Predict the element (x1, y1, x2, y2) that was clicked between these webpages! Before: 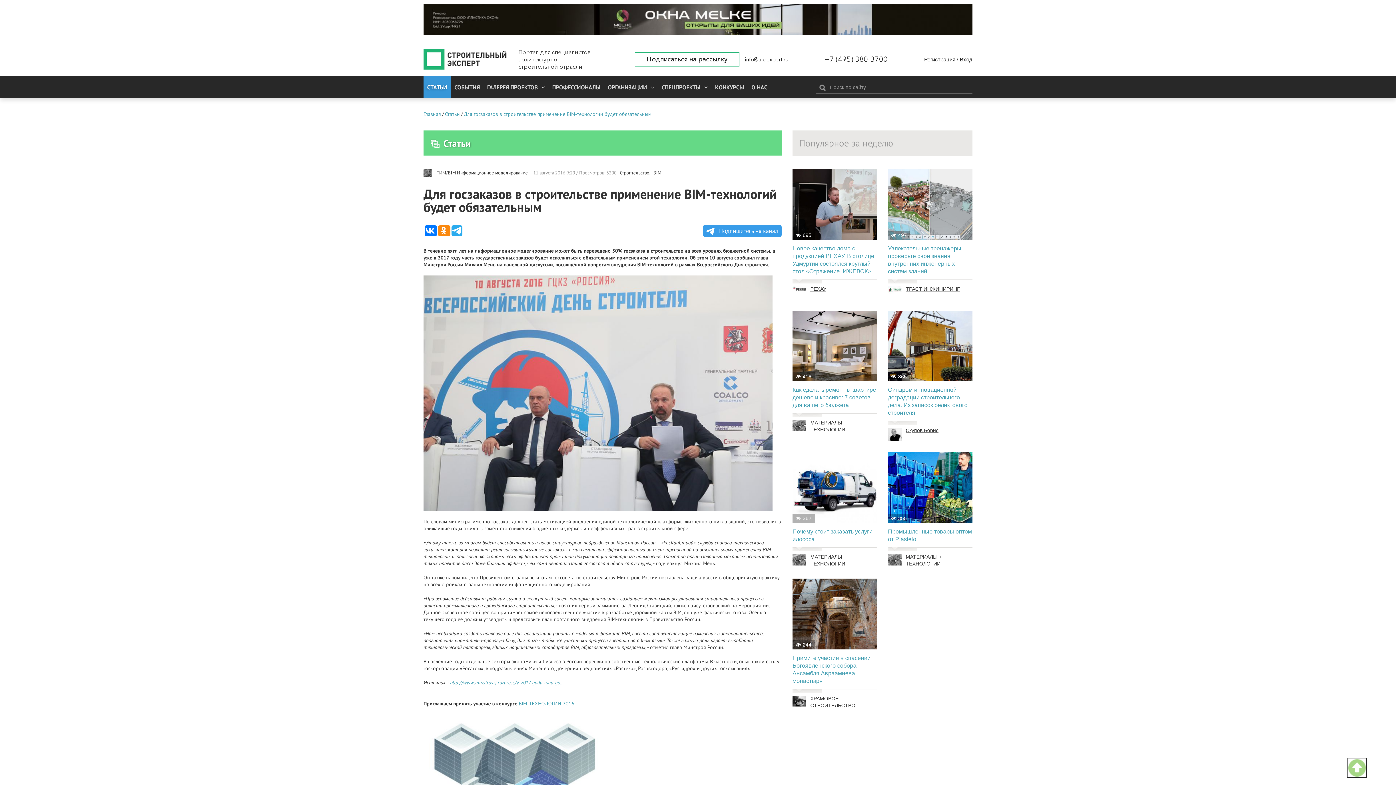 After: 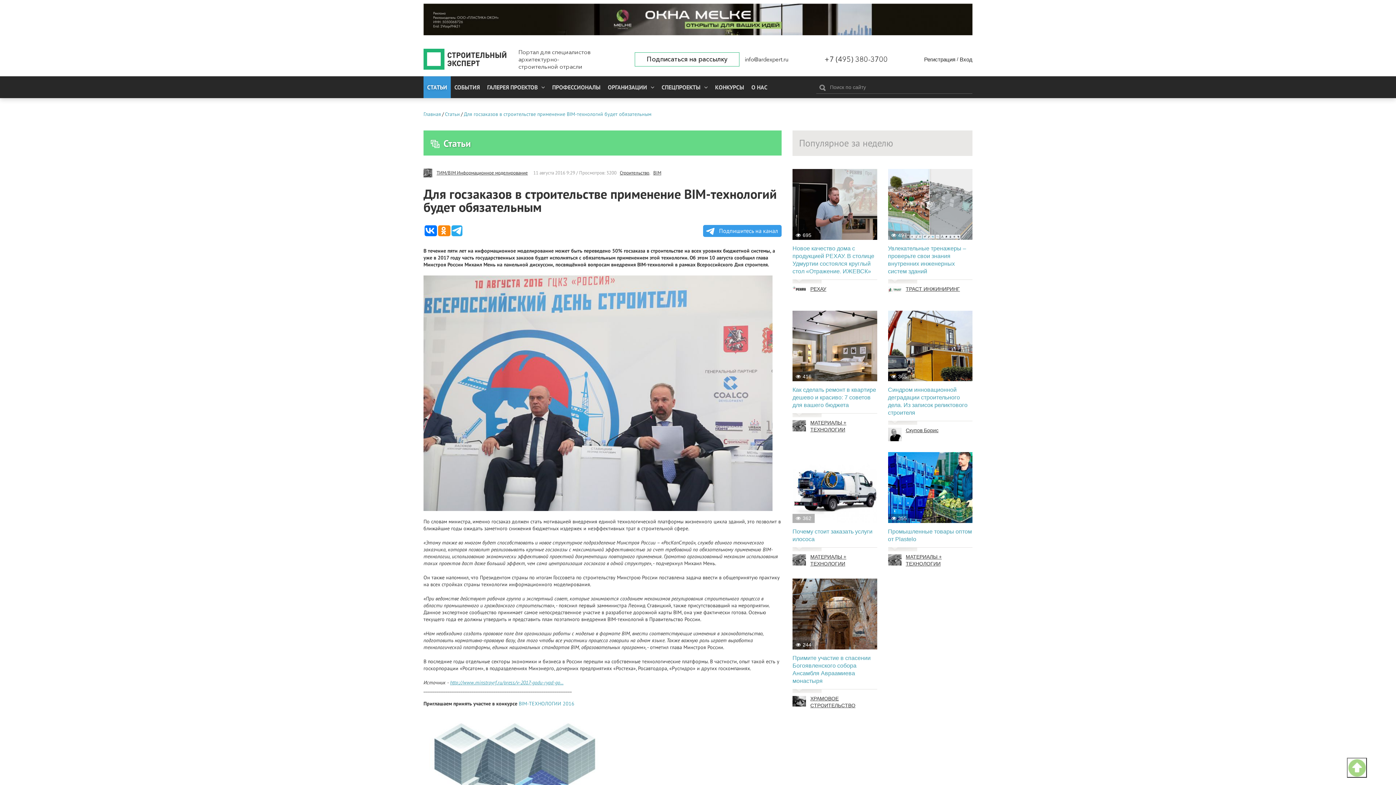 Action: bbox: (450, 679, 563, 686) label: http://www.minstroyrf.ru/press/v-2017-godu-ryad-go...
